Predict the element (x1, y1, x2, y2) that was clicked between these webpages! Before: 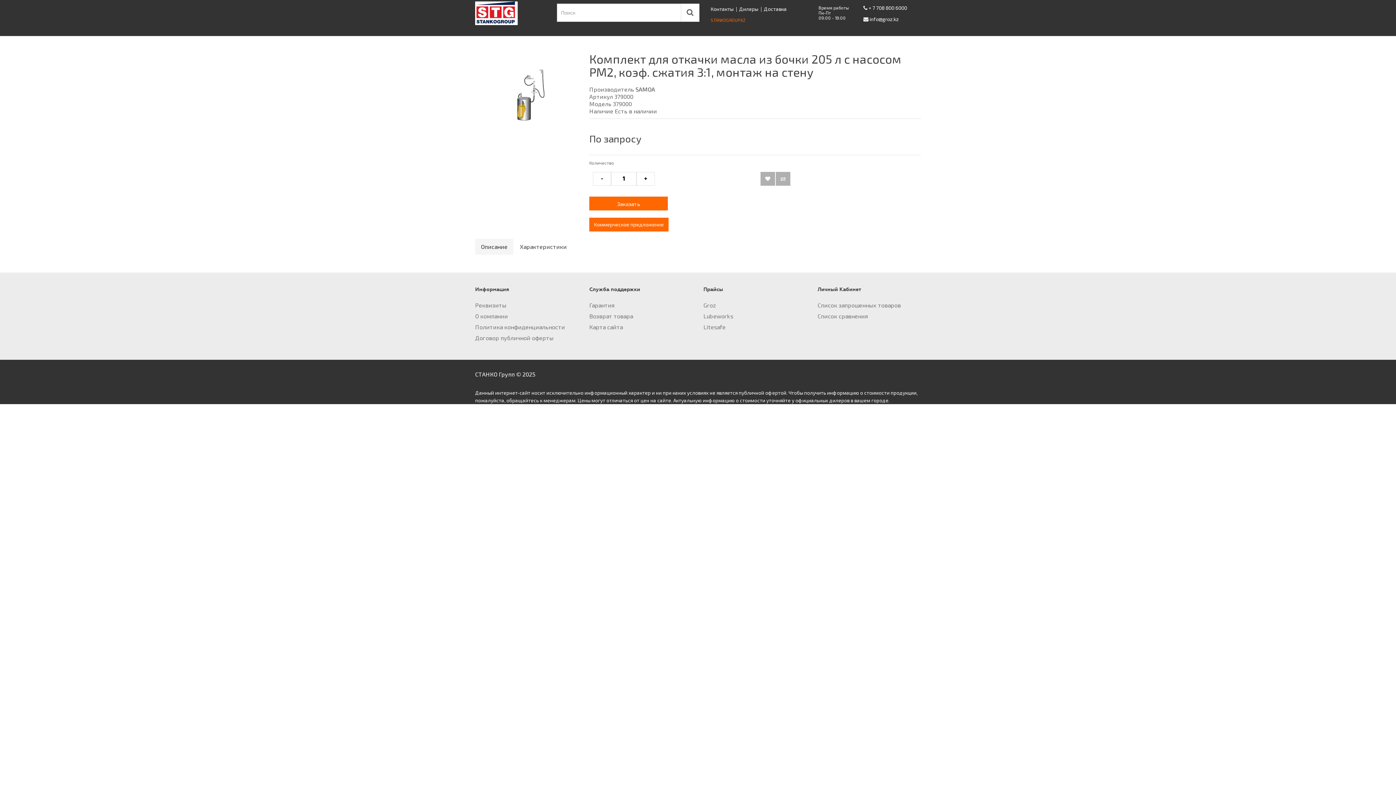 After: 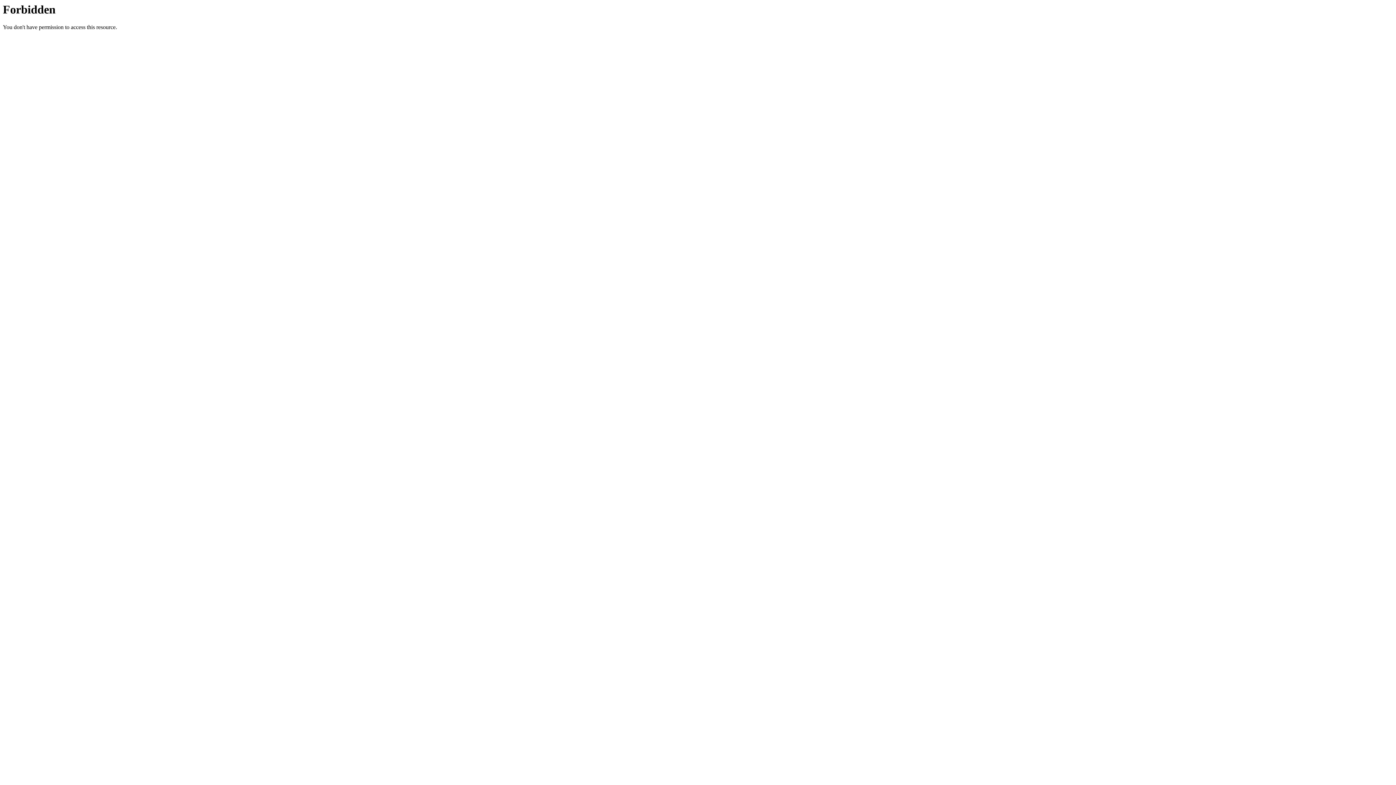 Action: bbox: (703, 301, 716, 308) label: Groz